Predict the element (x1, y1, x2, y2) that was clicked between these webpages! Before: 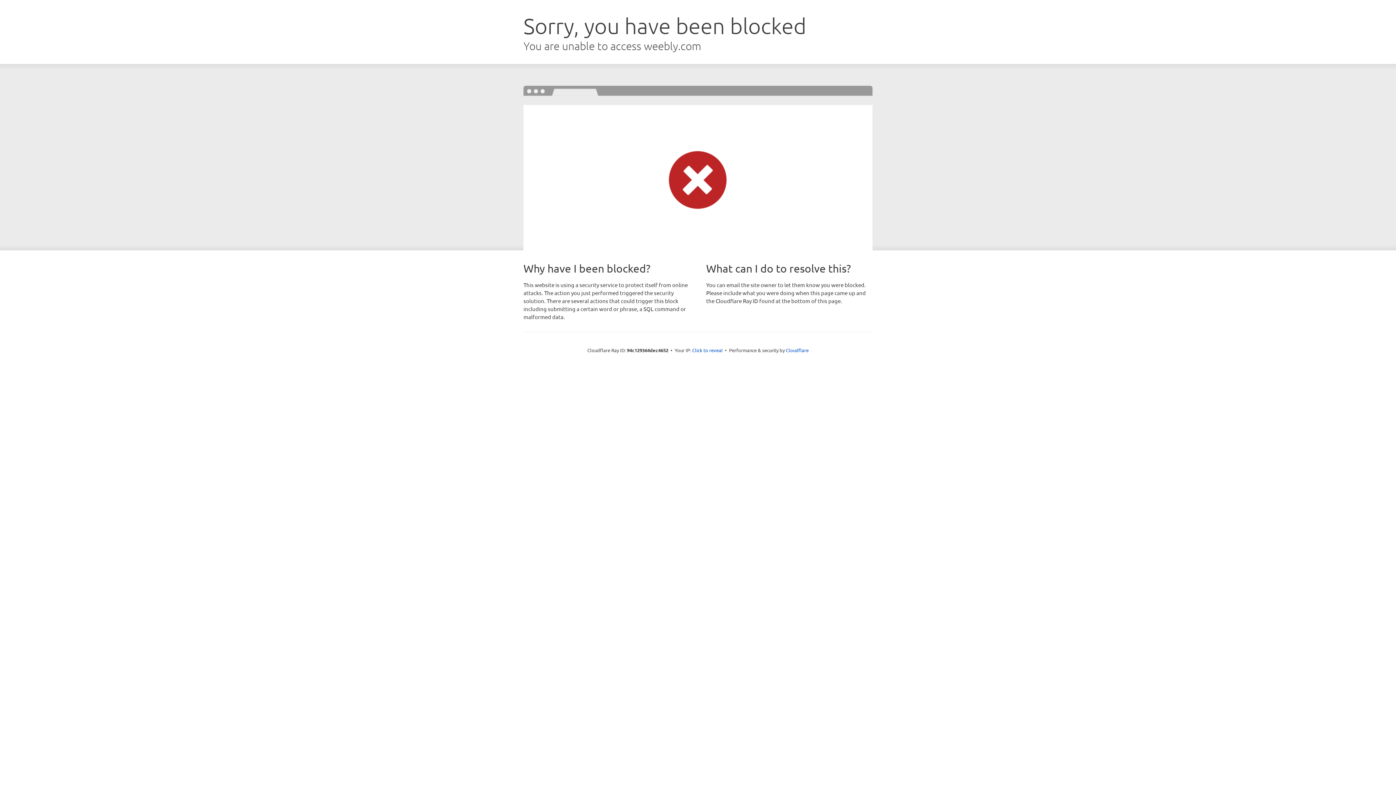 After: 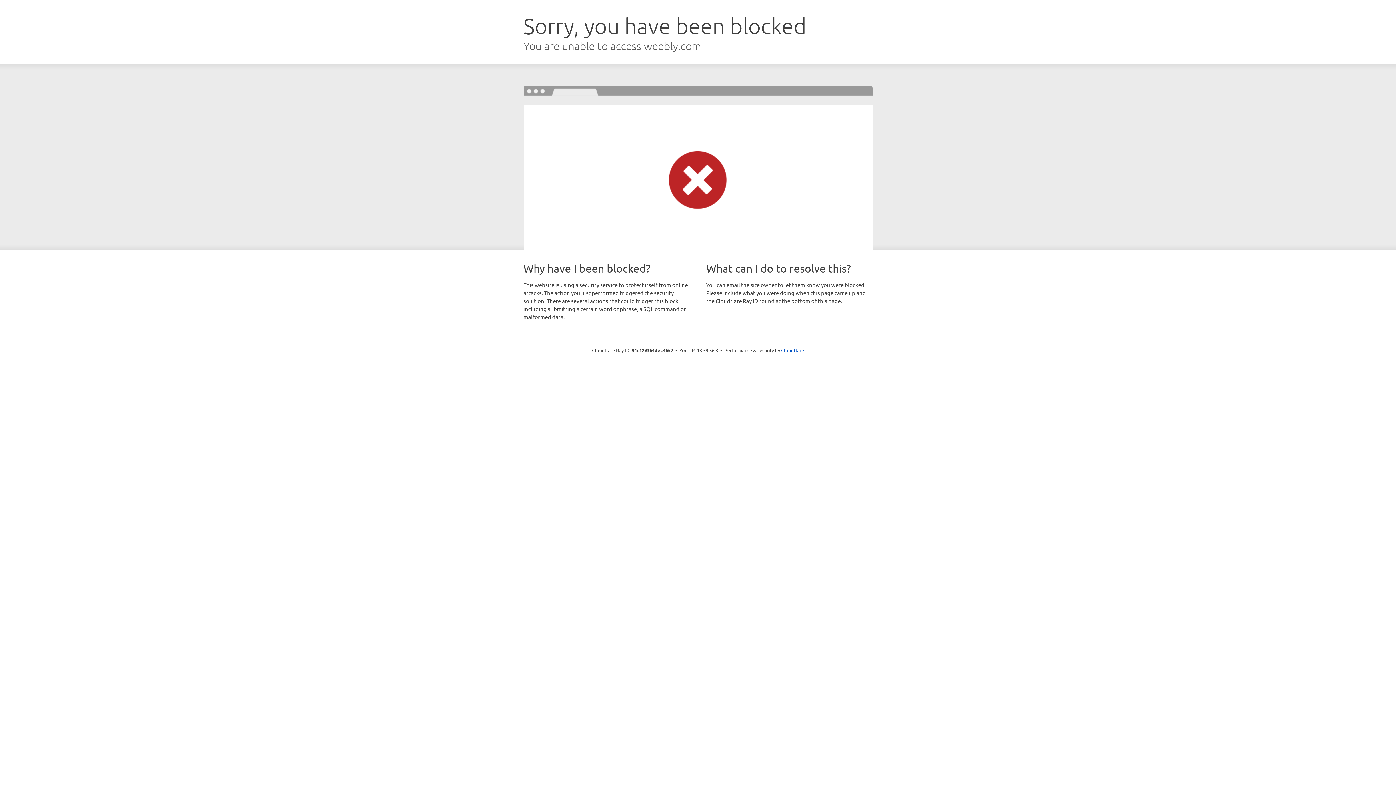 Action: bbox: (692, 346, 722, 353) label: Click to reveal